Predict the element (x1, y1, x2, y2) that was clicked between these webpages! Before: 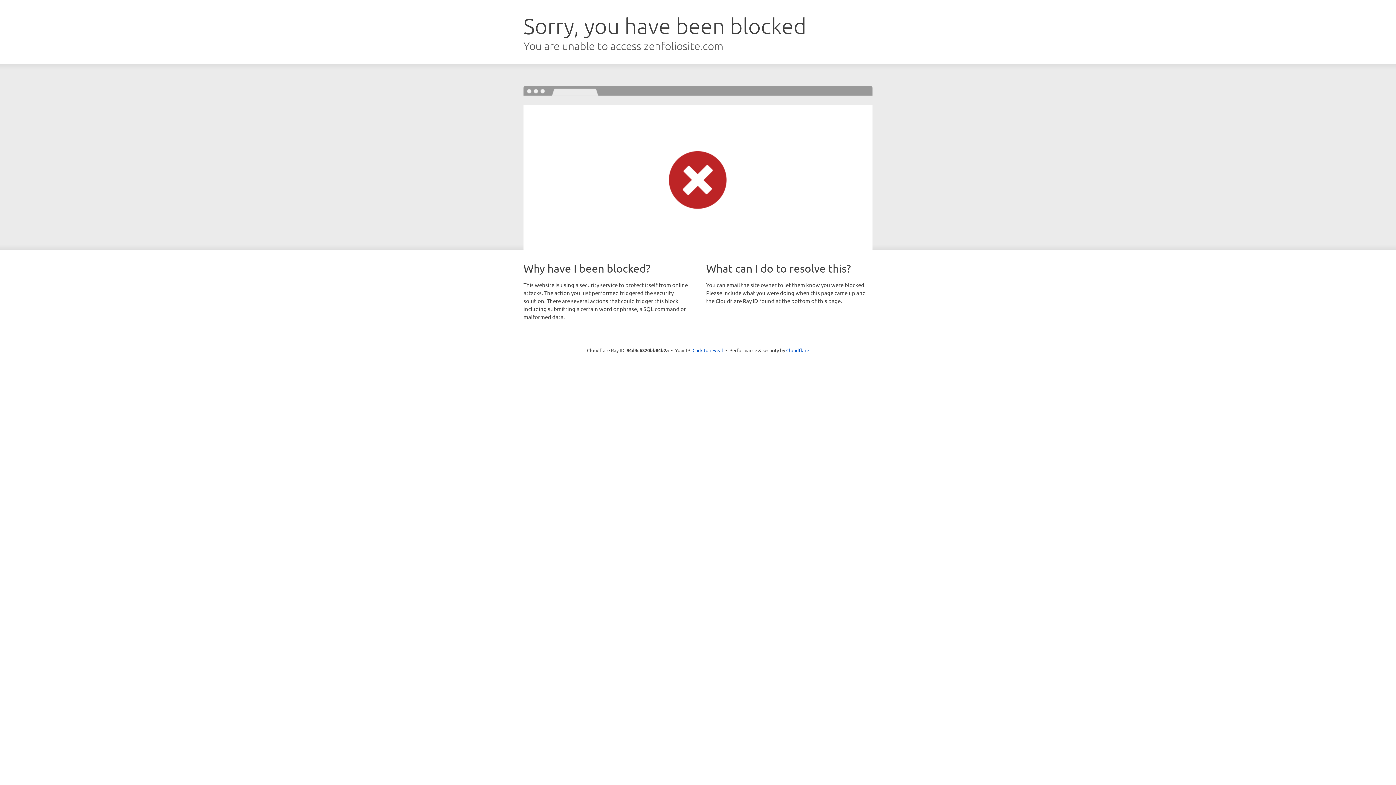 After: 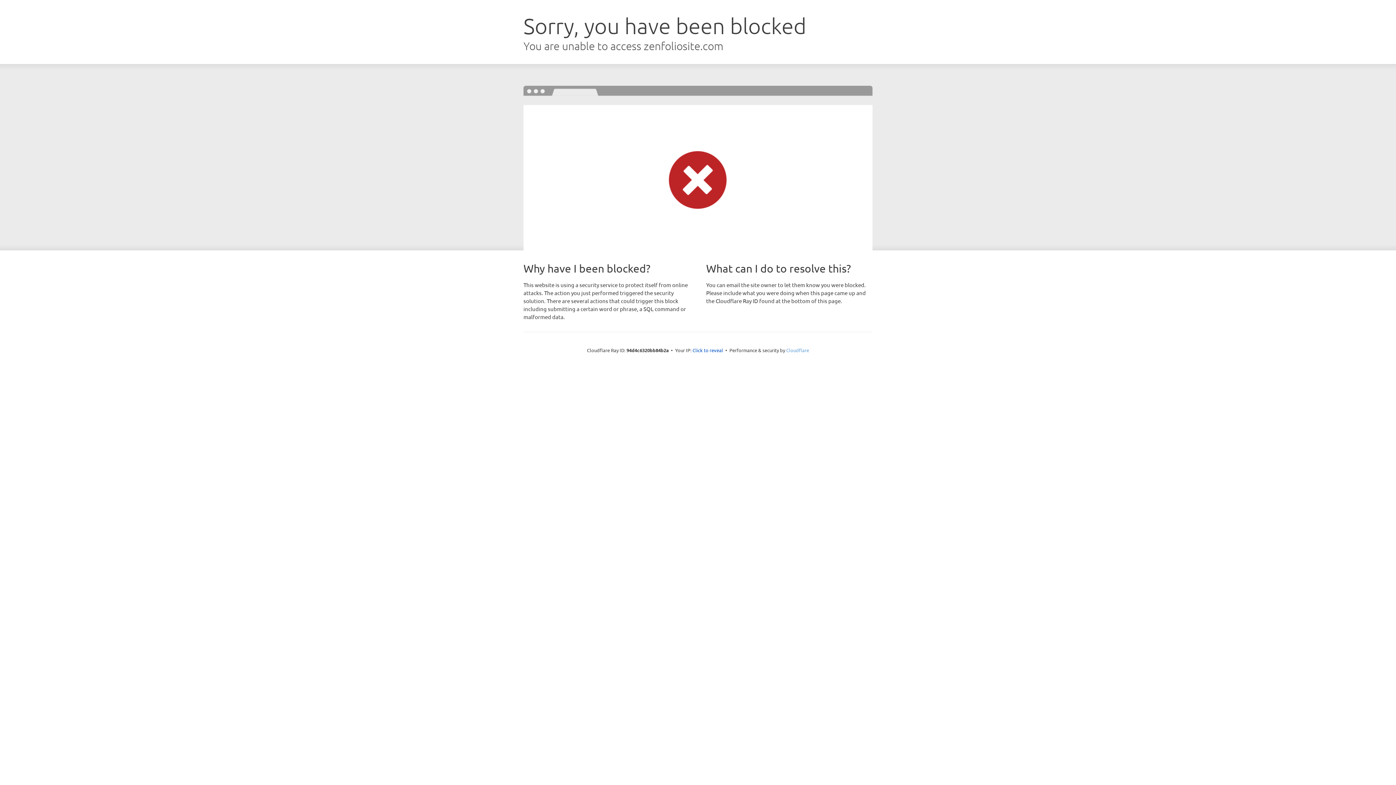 Action: bbox: (786, 347, 809, 353) label: Cloudflare